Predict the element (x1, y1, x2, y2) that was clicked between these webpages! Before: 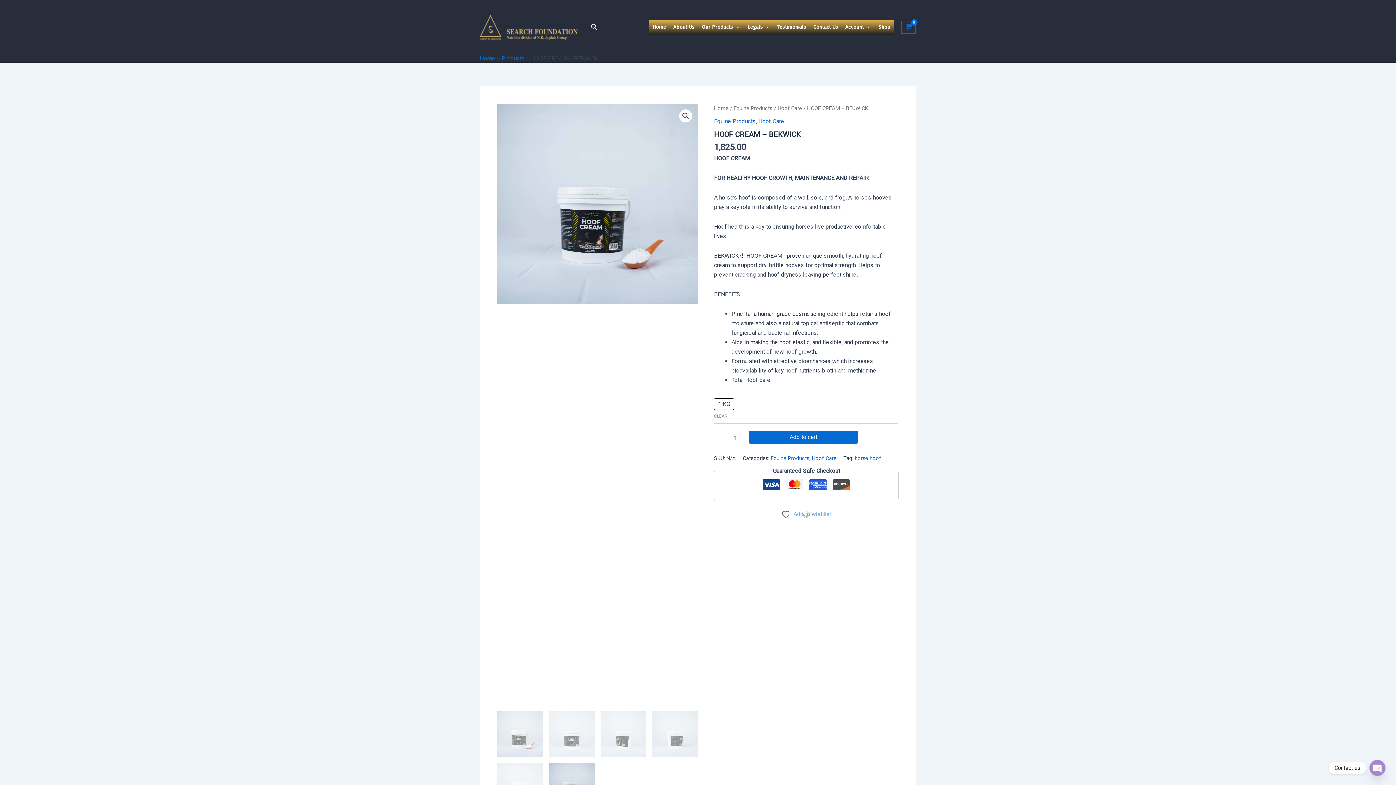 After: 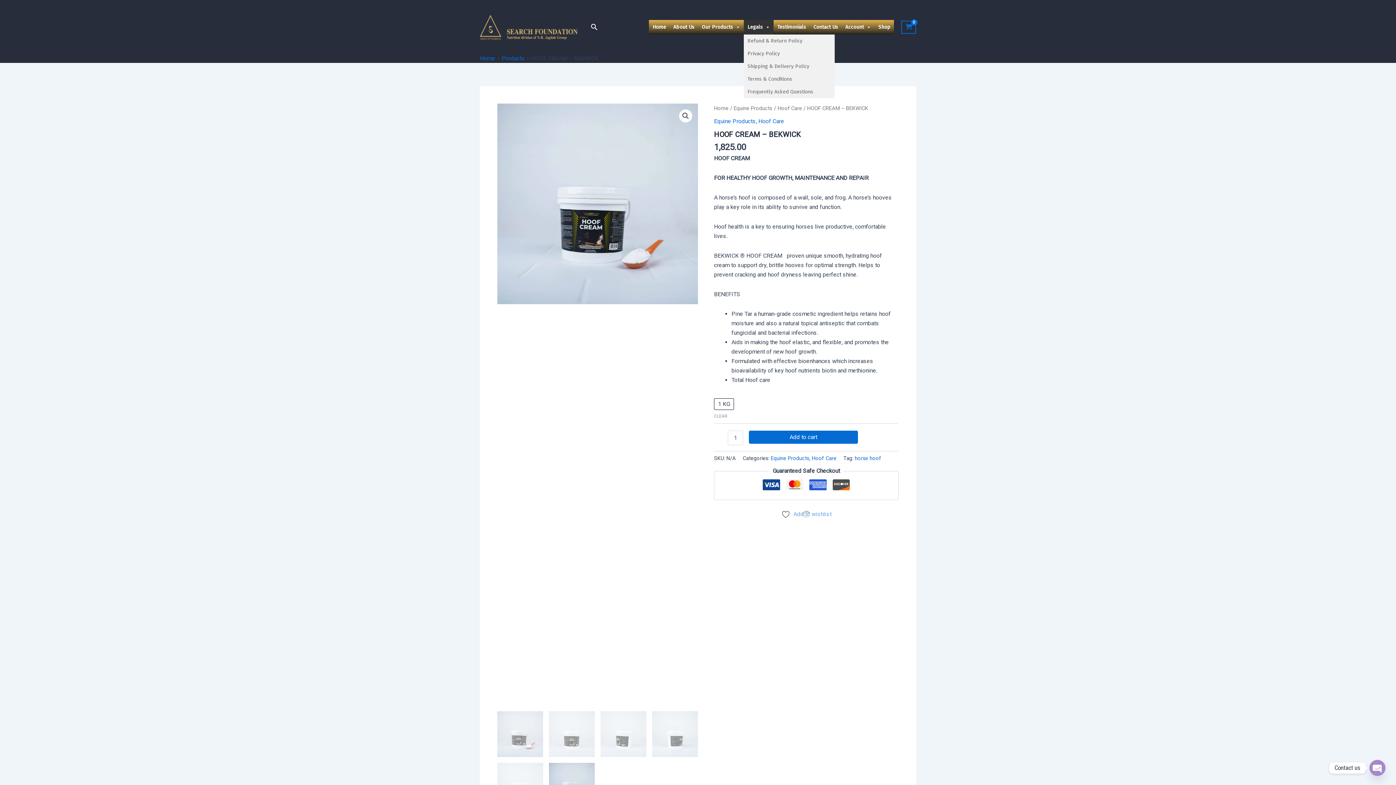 Action: bbox: (744, 20, 773, 34) label: Legals